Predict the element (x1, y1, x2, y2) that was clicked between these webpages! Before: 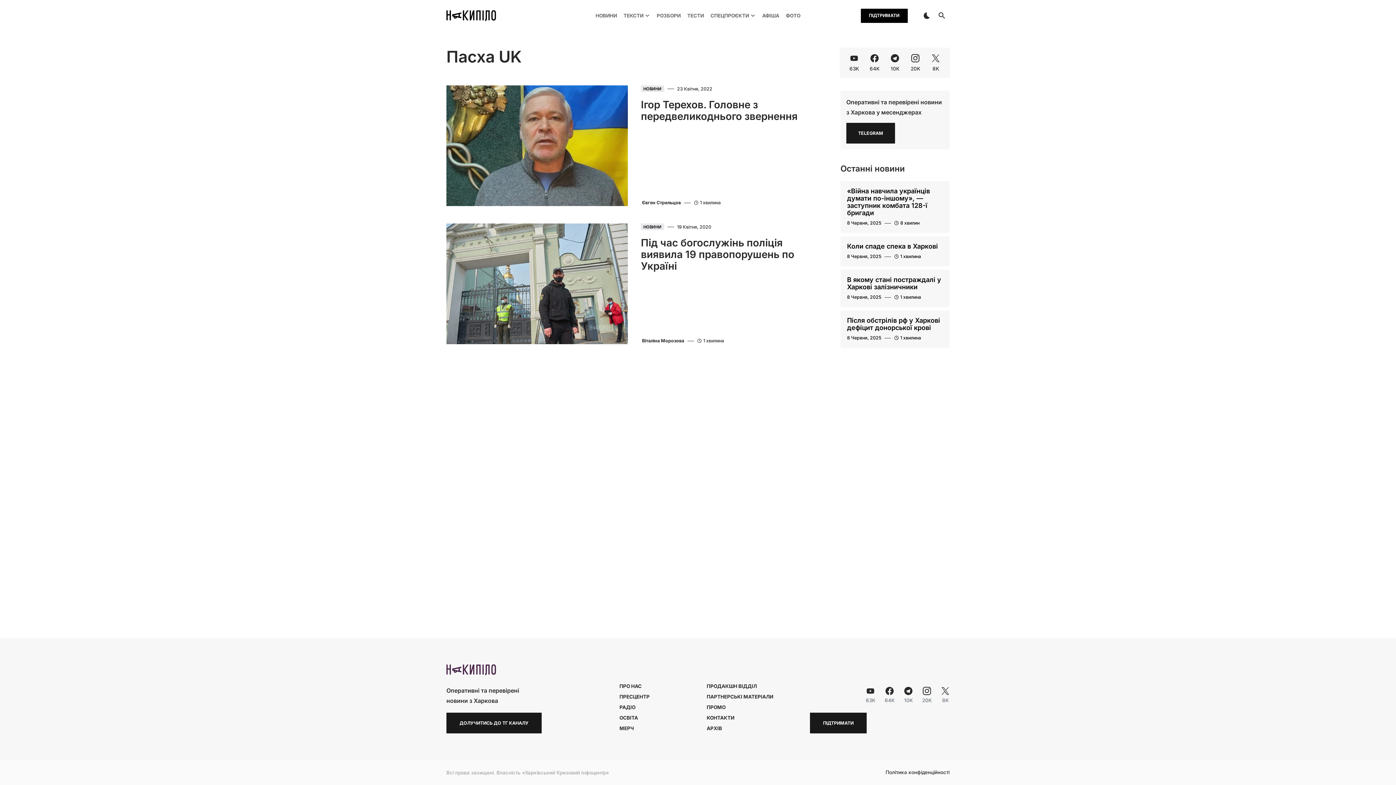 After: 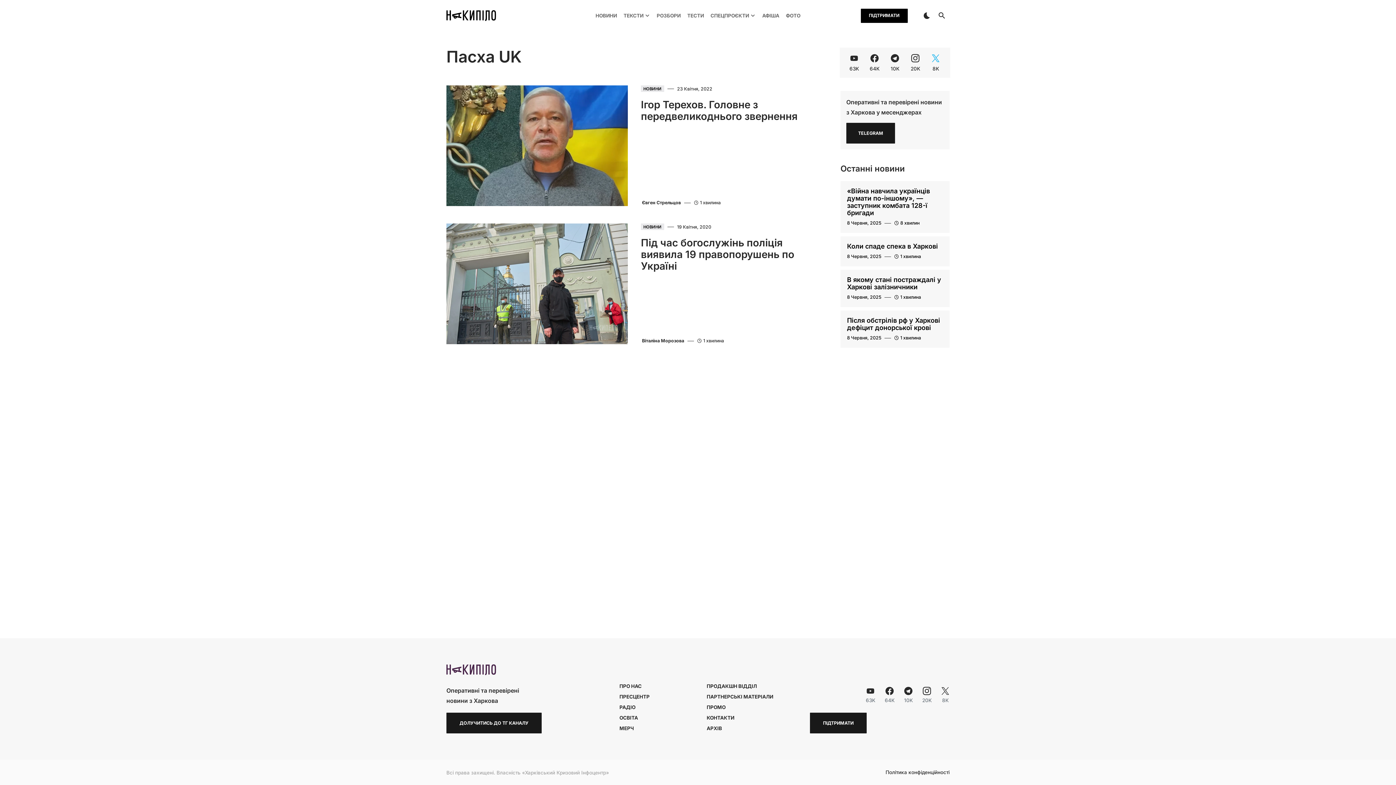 Action: bbox: (925, 47, 946, 77) label: Twitter